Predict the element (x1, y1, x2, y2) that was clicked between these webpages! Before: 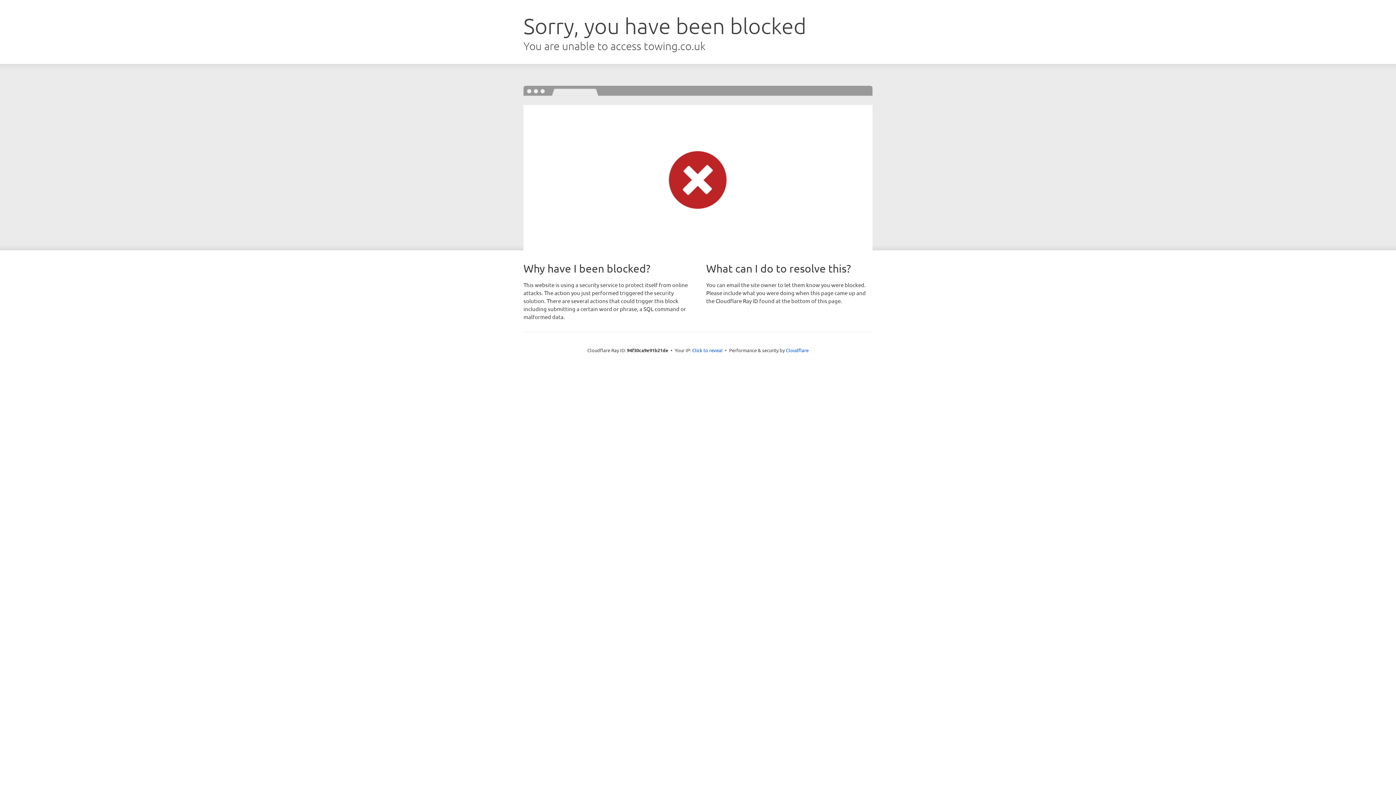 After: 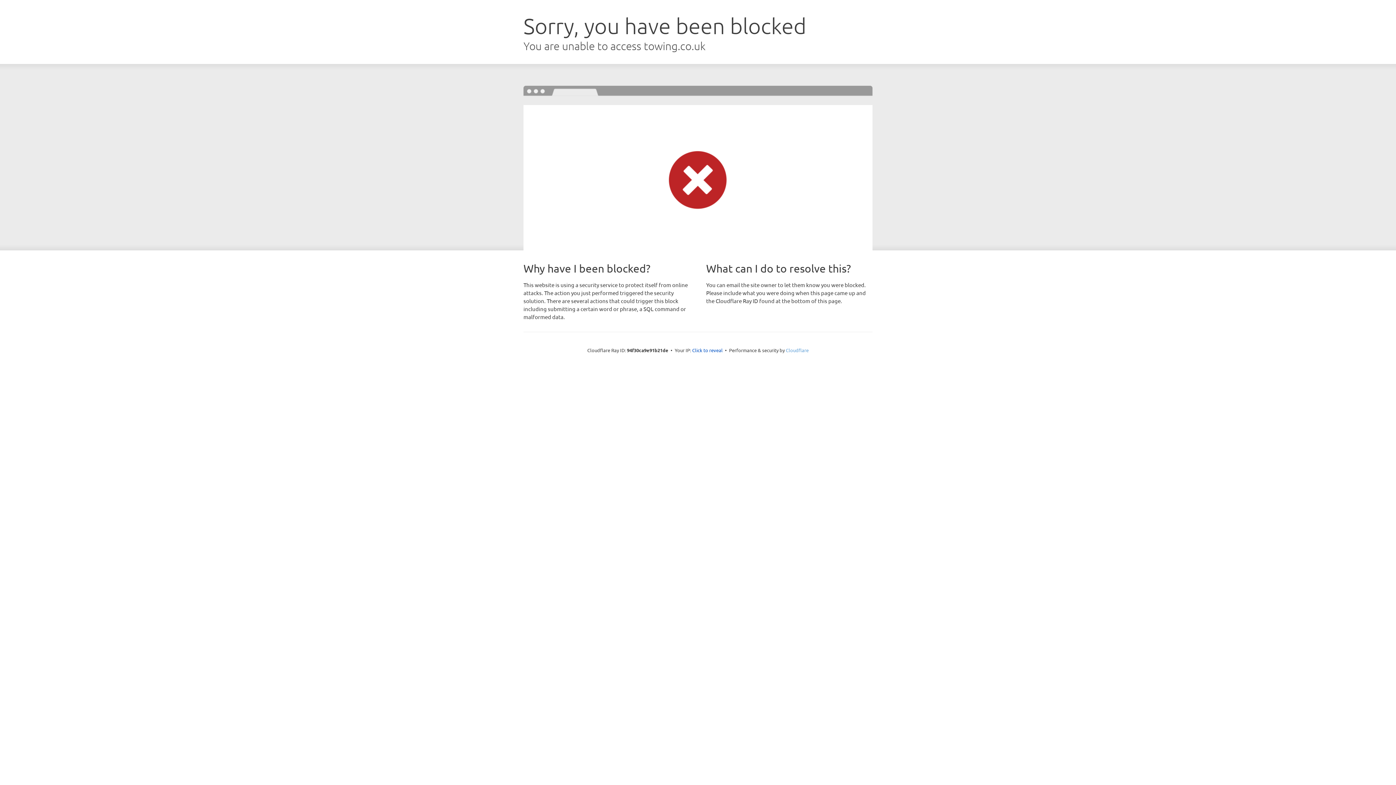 Action: label: Cloudflare bbox: (786, 347, 808, 353)